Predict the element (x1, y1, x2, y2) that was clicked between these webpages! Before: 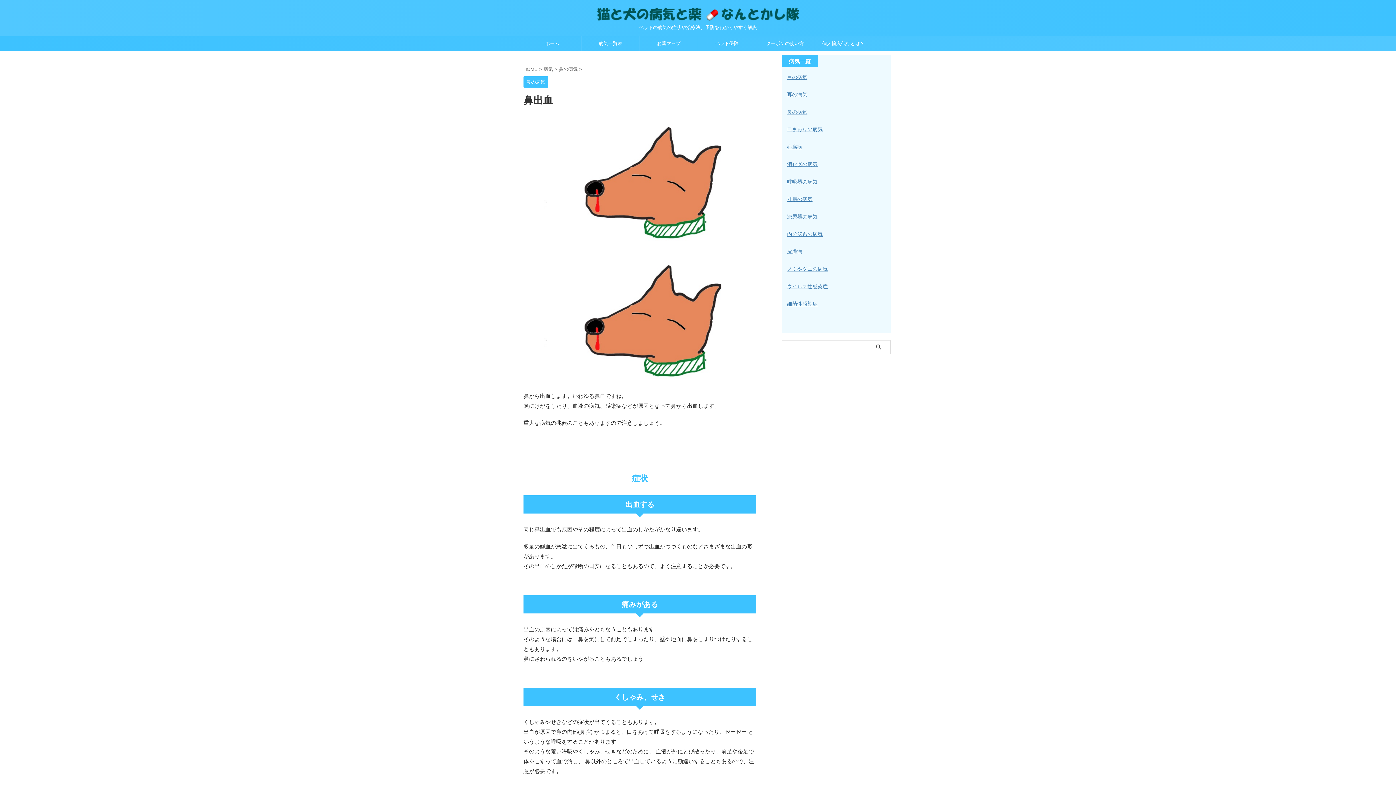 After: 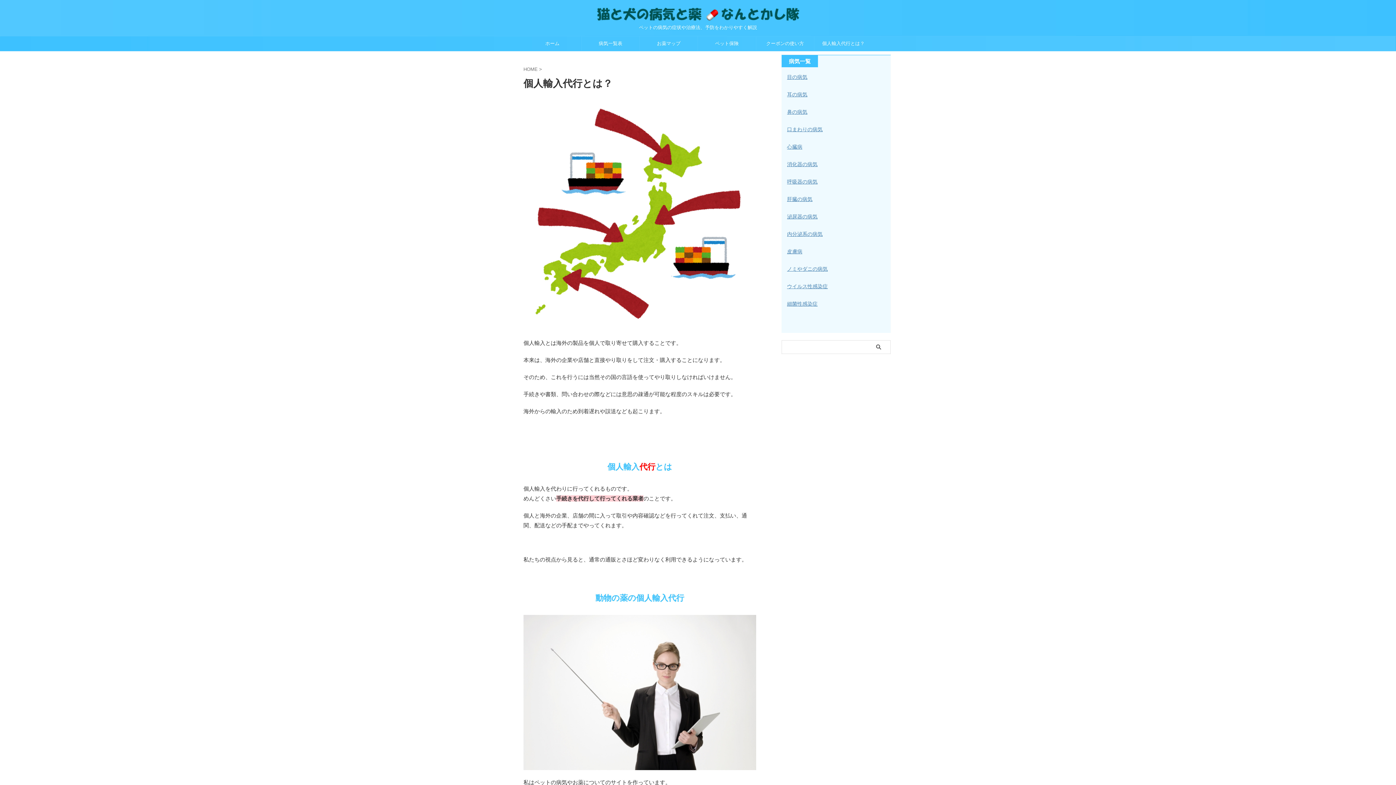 Action: label: 個人輸入代行とは？ bbox: (814, 36, 872, 50)